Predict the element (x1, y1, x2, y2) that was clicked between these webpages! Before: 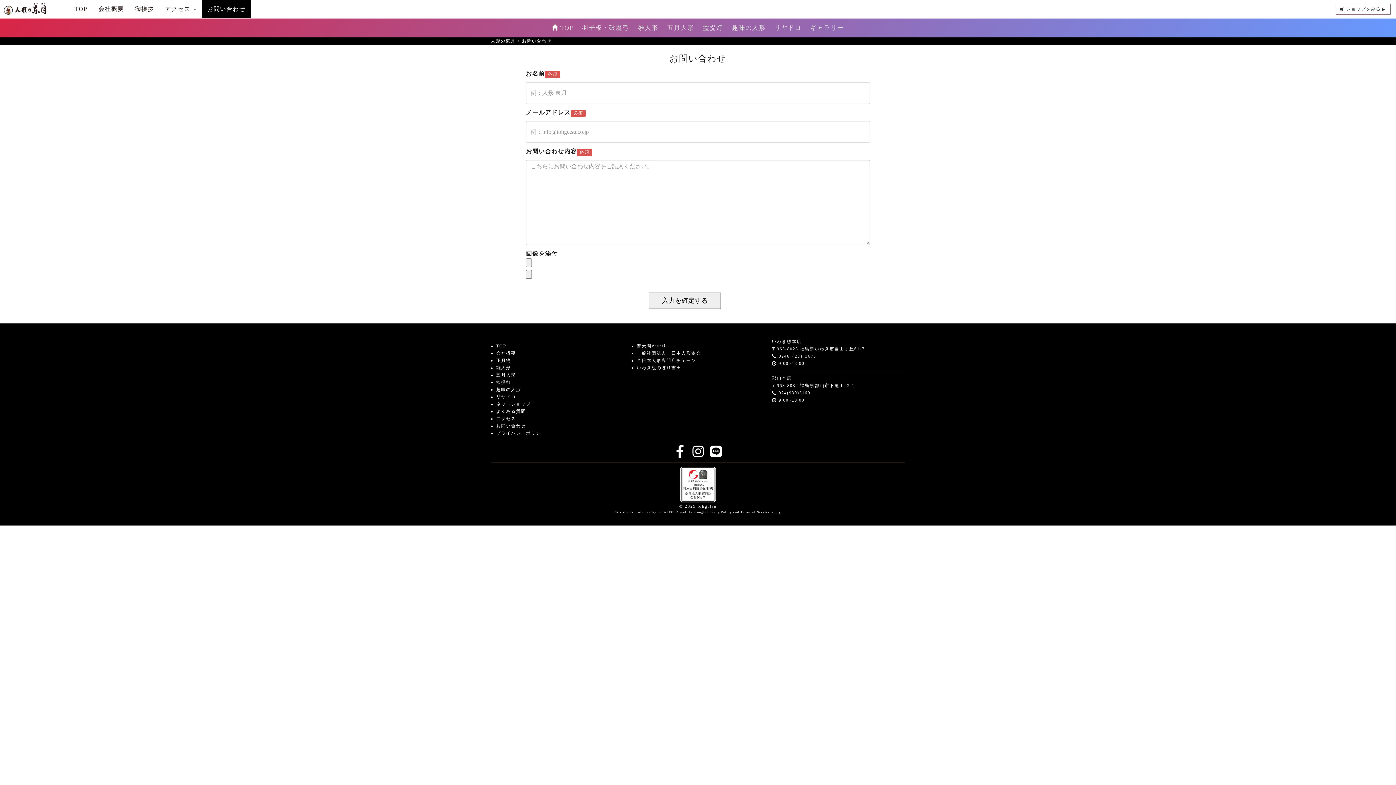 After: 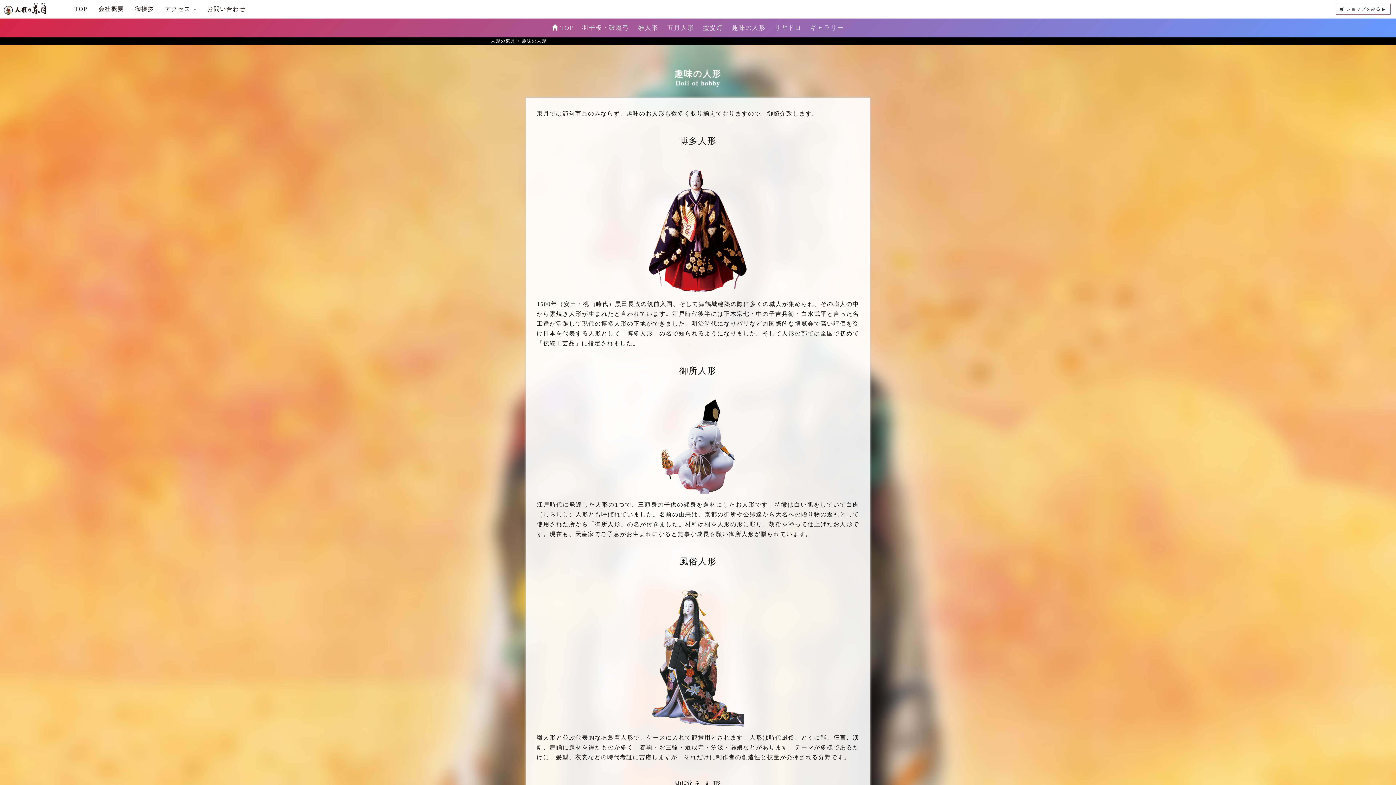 Action: label: 趣味の人形 bbox: (496, 387, 521, 392)